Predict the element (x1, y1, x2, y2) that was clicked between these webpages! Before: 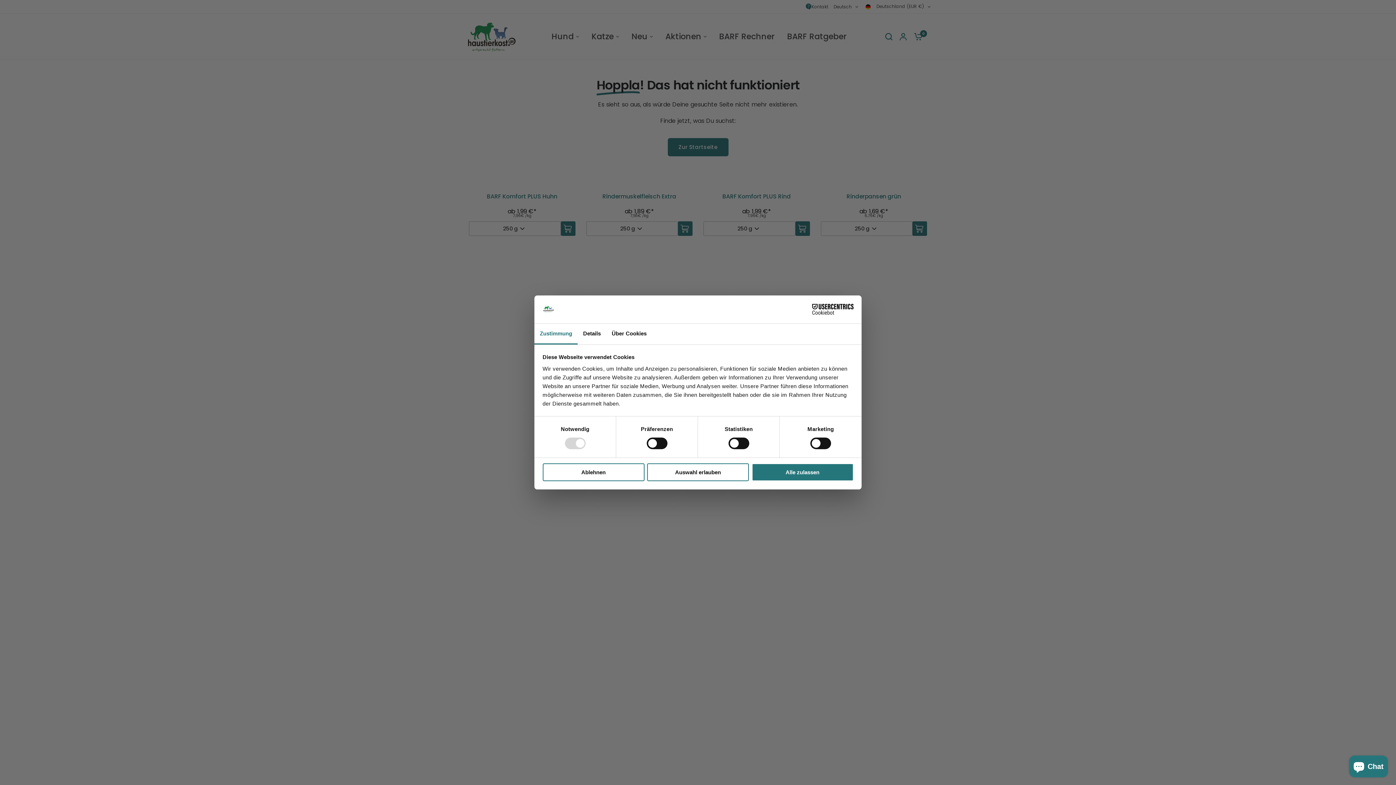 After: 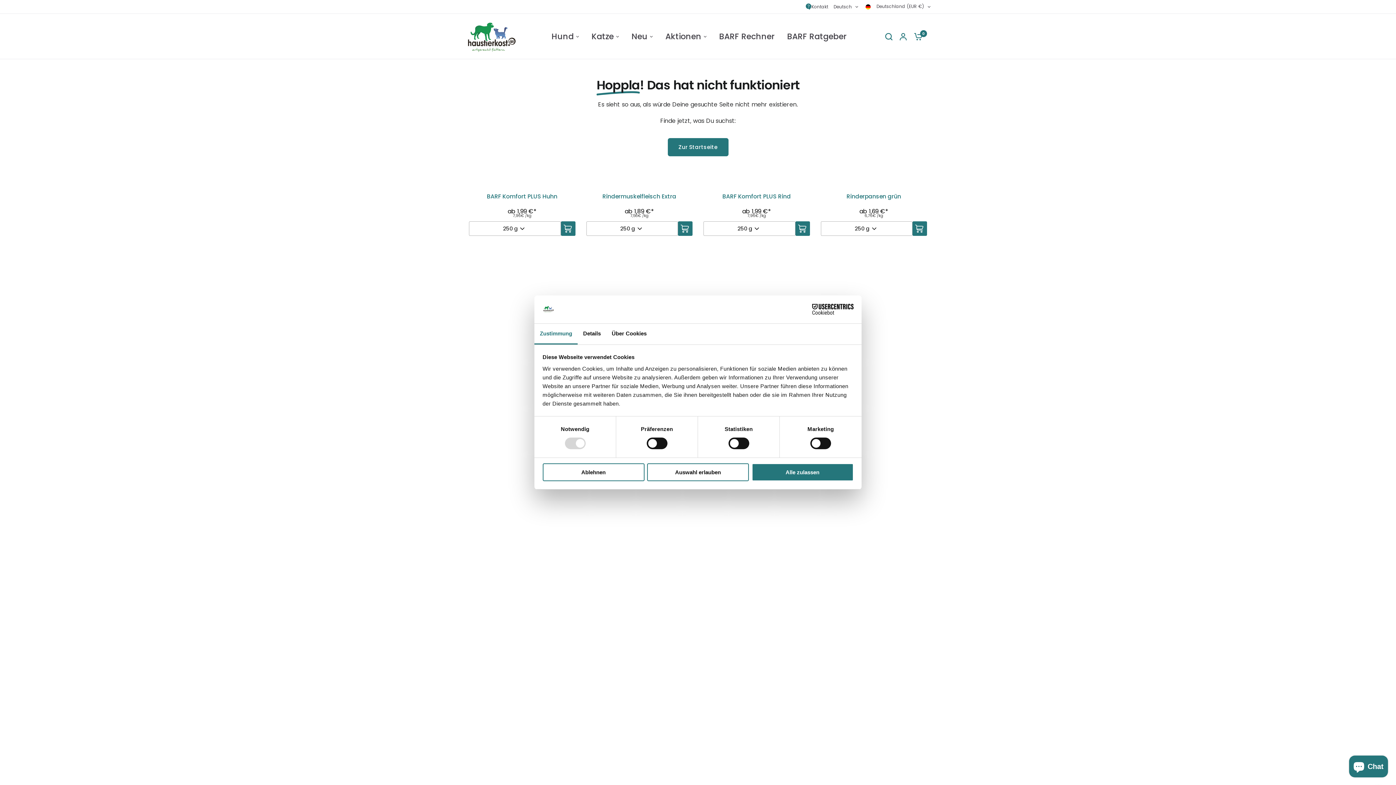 Action: bbox: (534, 323, 577, 344) label: Zustimmung